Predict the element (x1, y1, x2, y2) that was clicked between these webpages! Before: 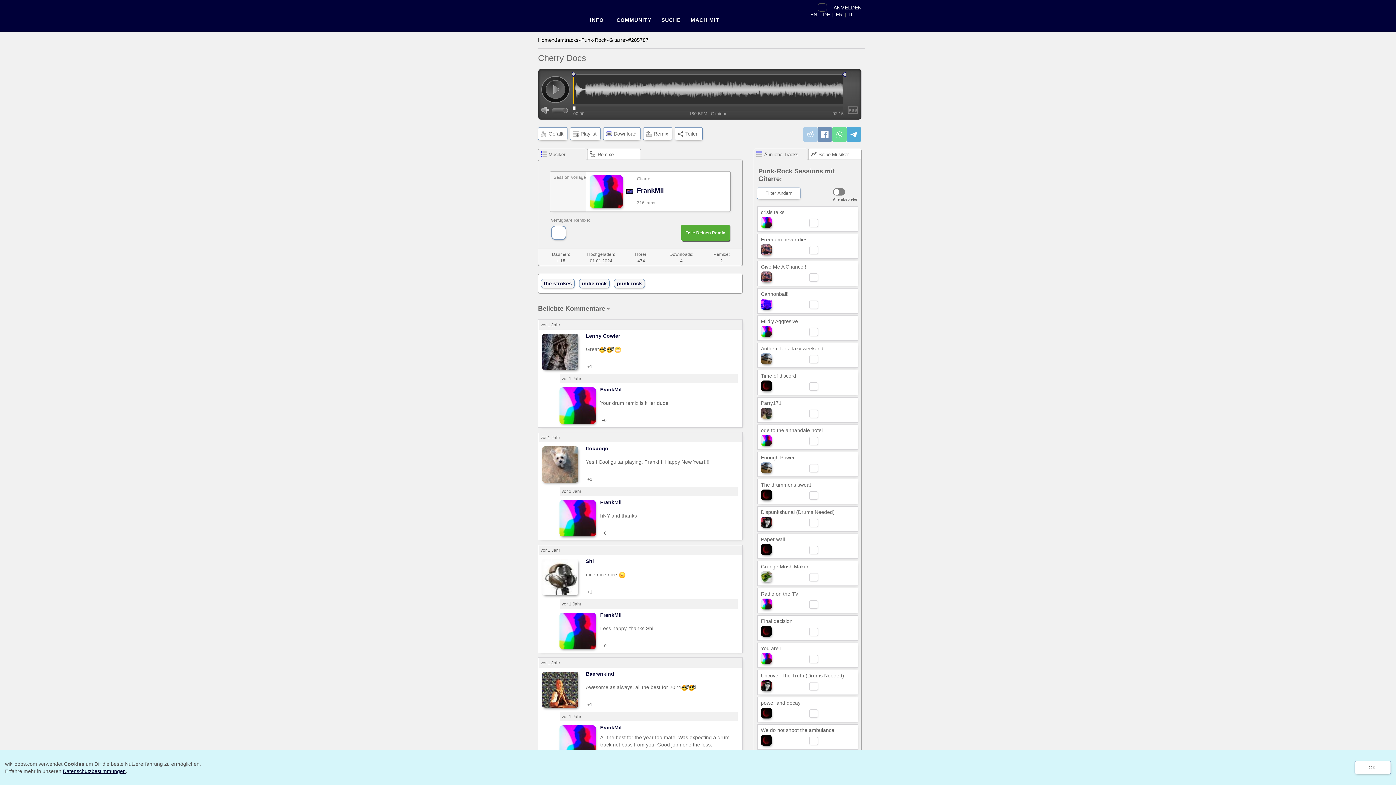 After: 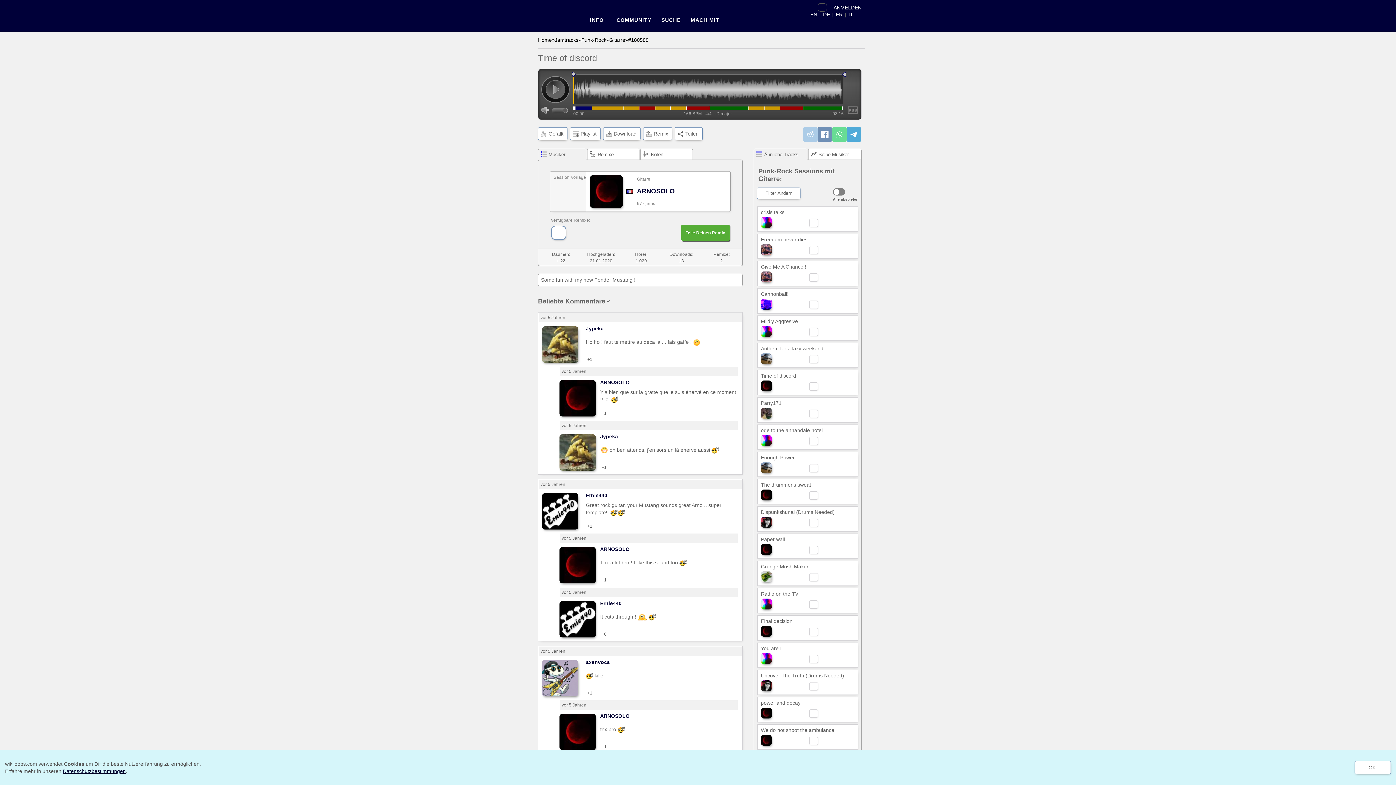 Action: label: Time of discord bbox: (761, 371, 855, 391)